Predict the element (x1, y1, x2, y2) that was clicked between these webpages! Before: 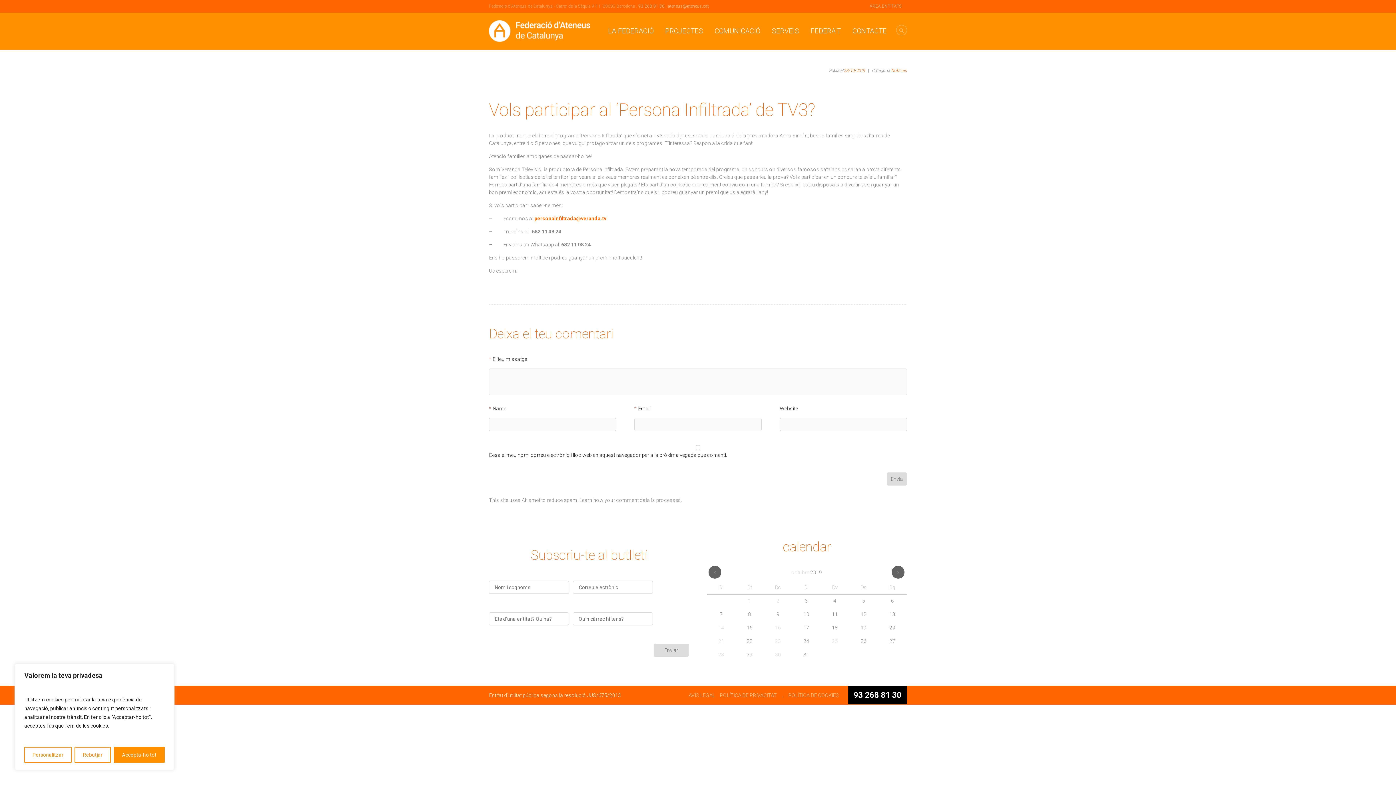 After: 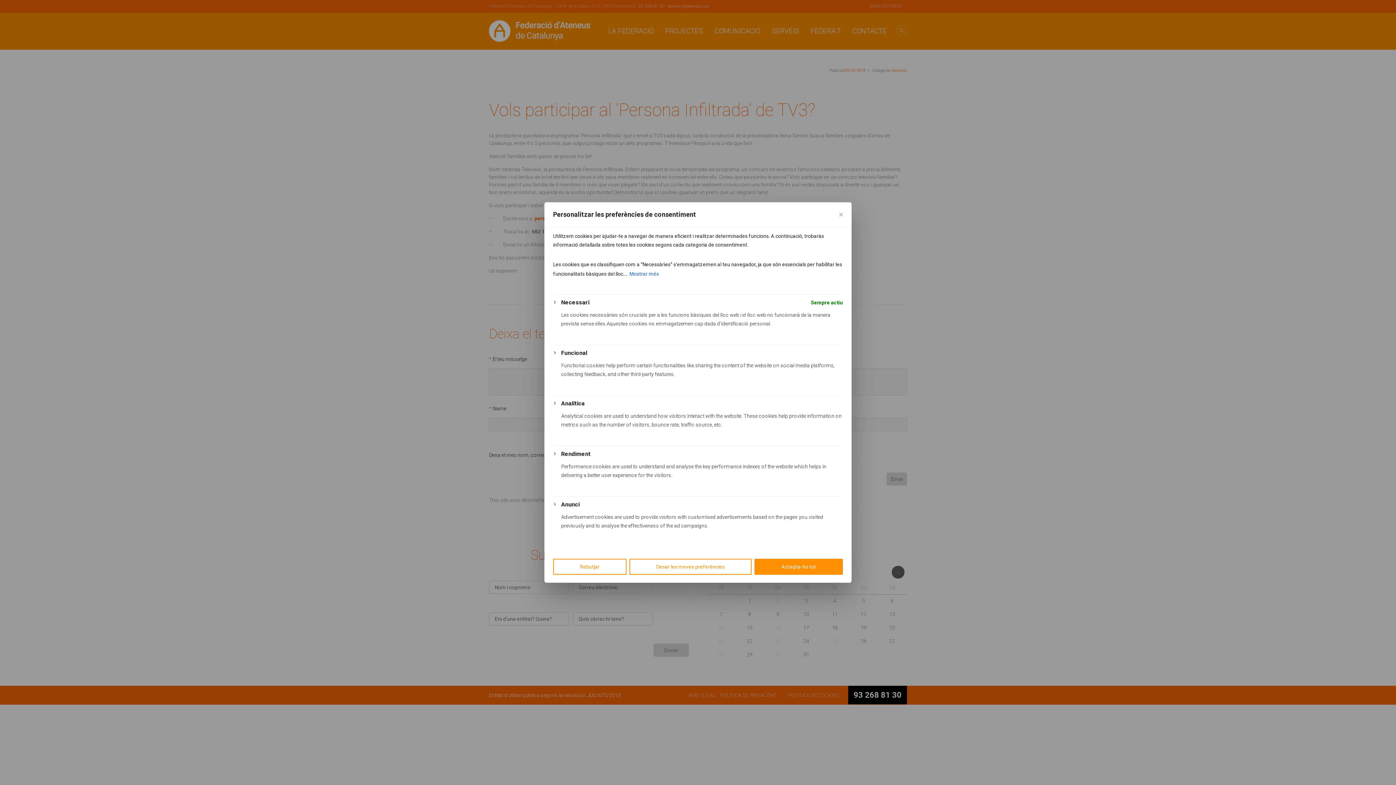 Action: bbox: (24, 747, 71, 763) label: Personalitzar